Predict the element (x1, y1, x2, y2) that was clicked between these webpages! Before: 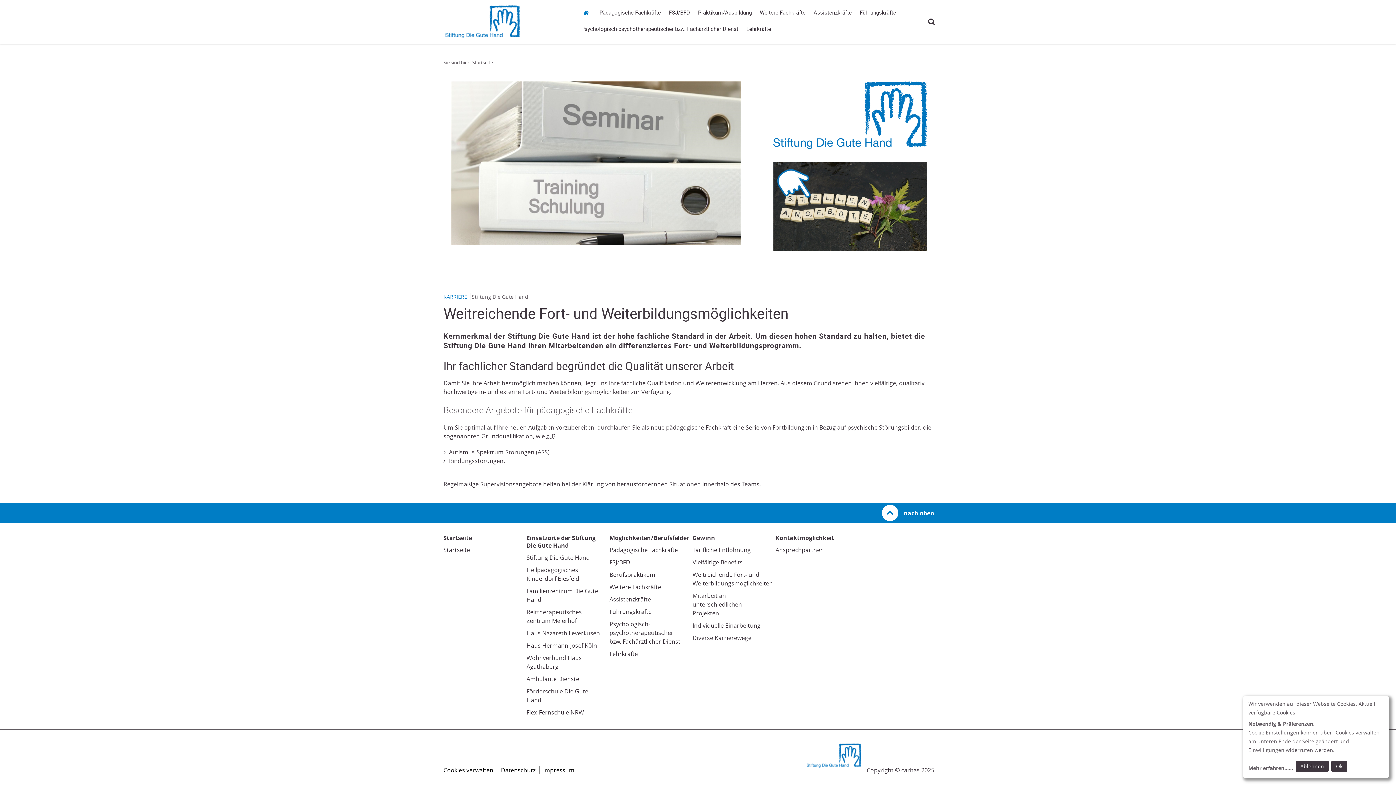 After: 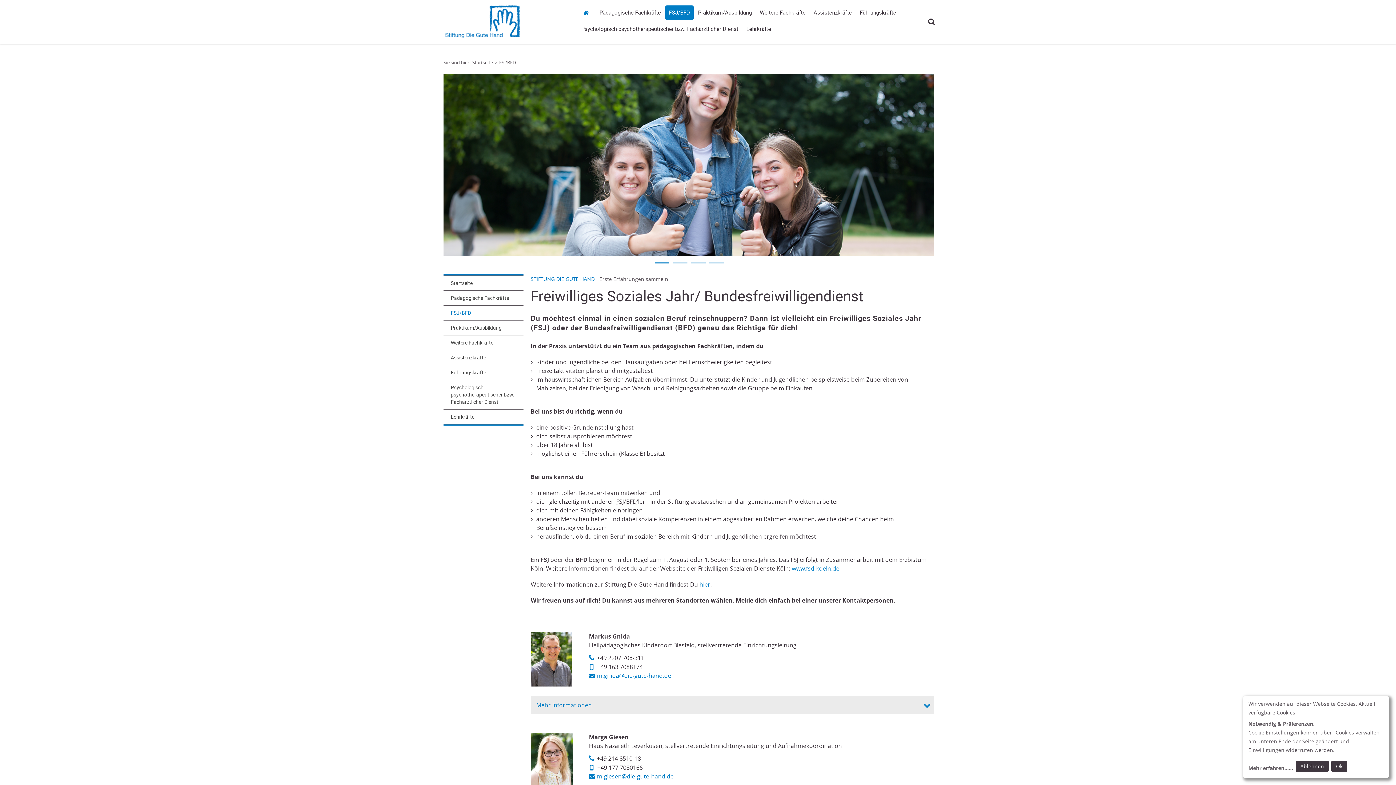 Action: label: FSJ/BFD bbox: (665, 5, 693, 20)